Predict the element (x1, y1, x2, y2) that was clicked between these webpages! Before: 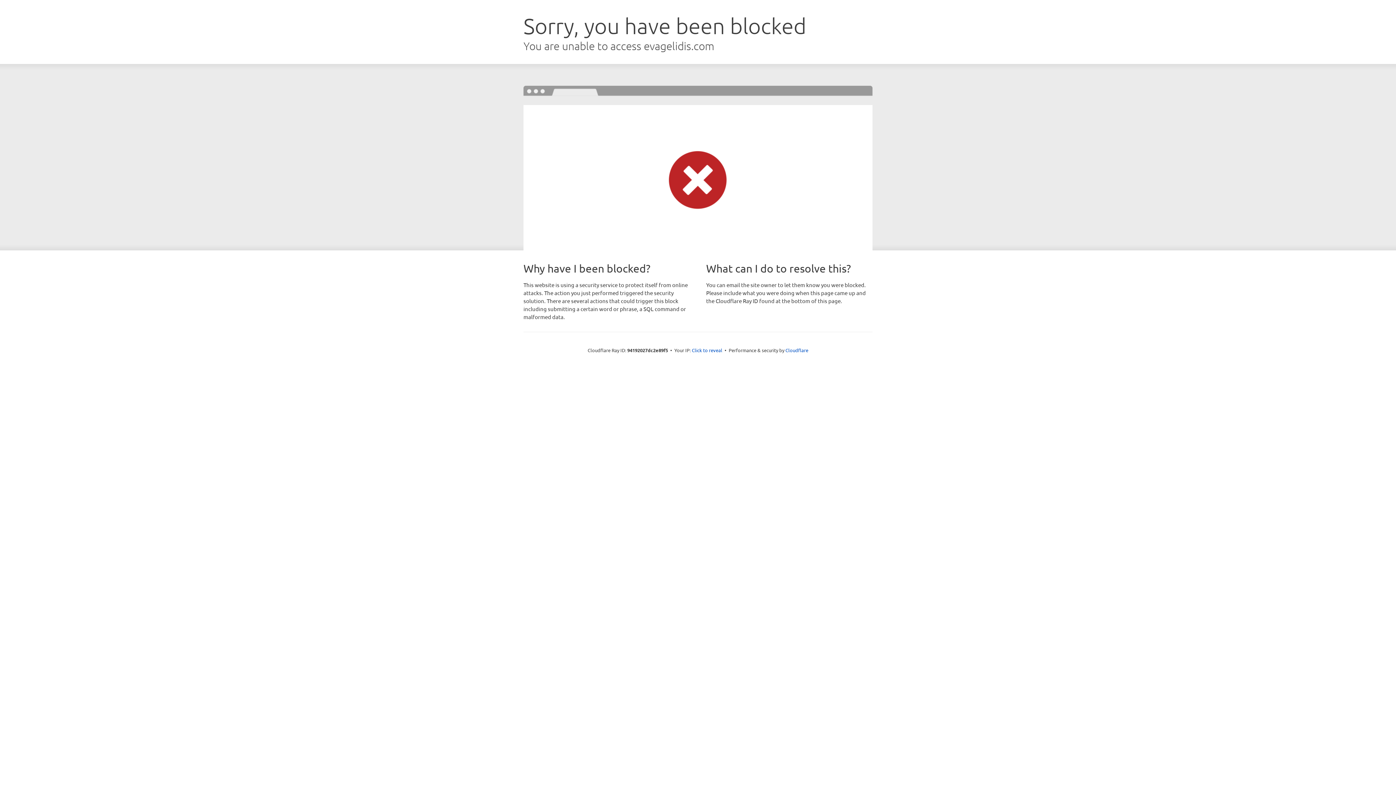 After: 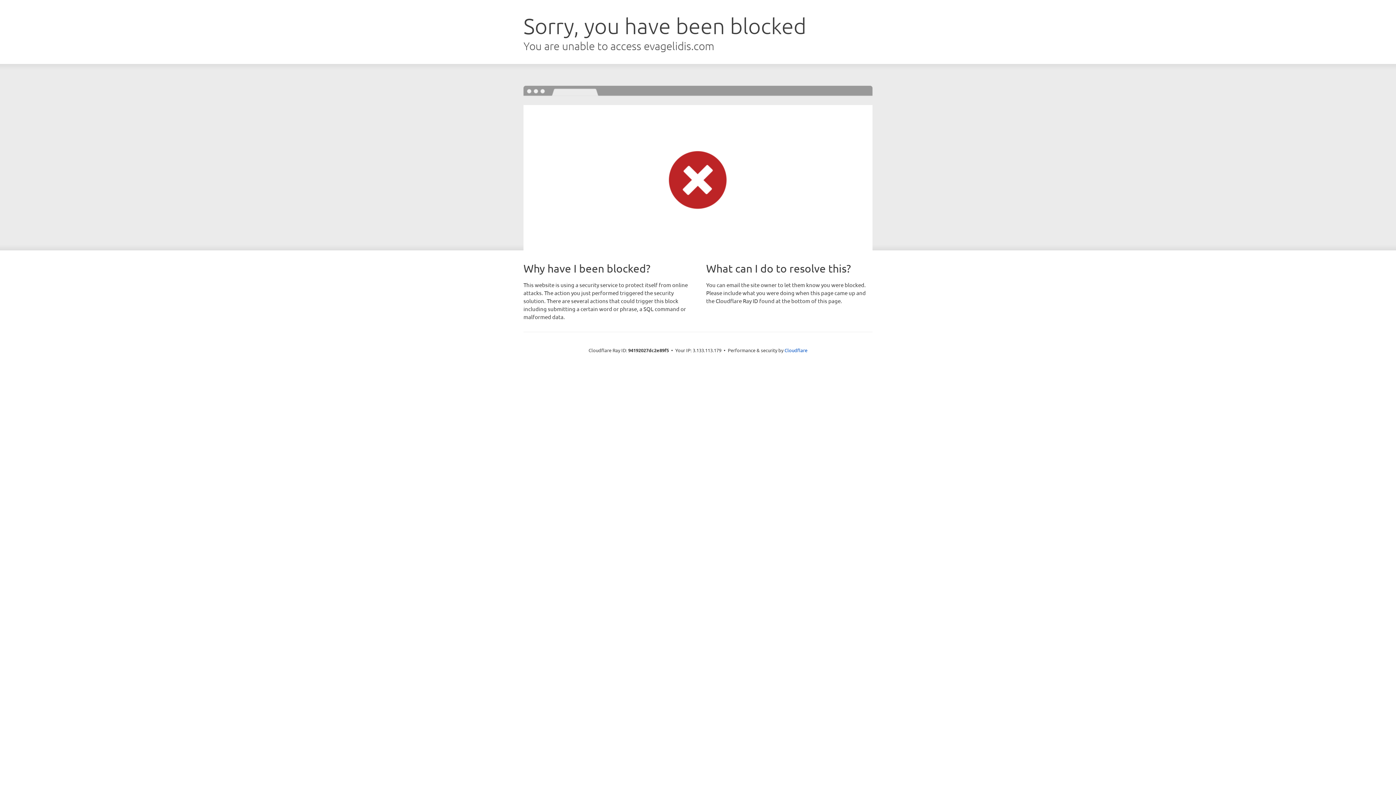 Action: bbox: (692, 346, 722, 353) label: Click to reveal